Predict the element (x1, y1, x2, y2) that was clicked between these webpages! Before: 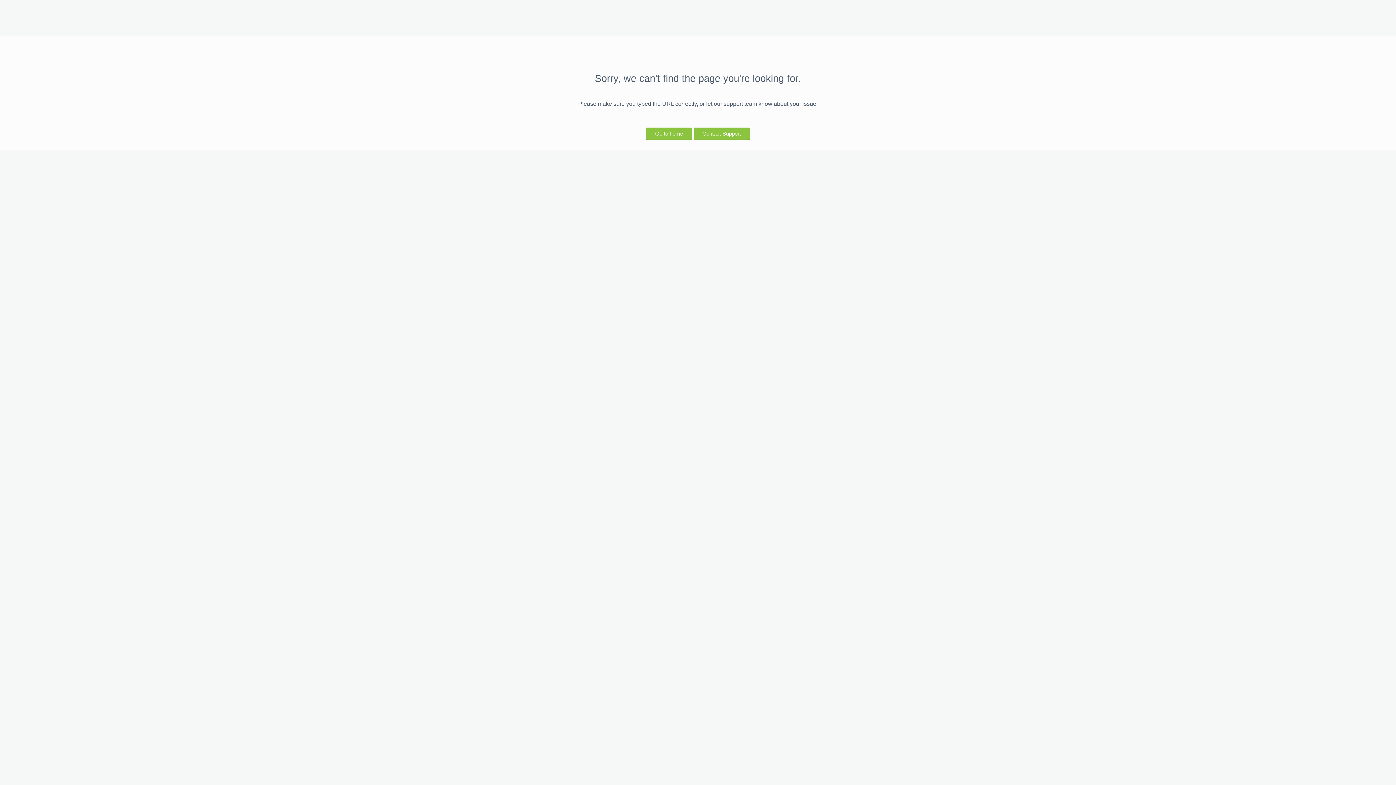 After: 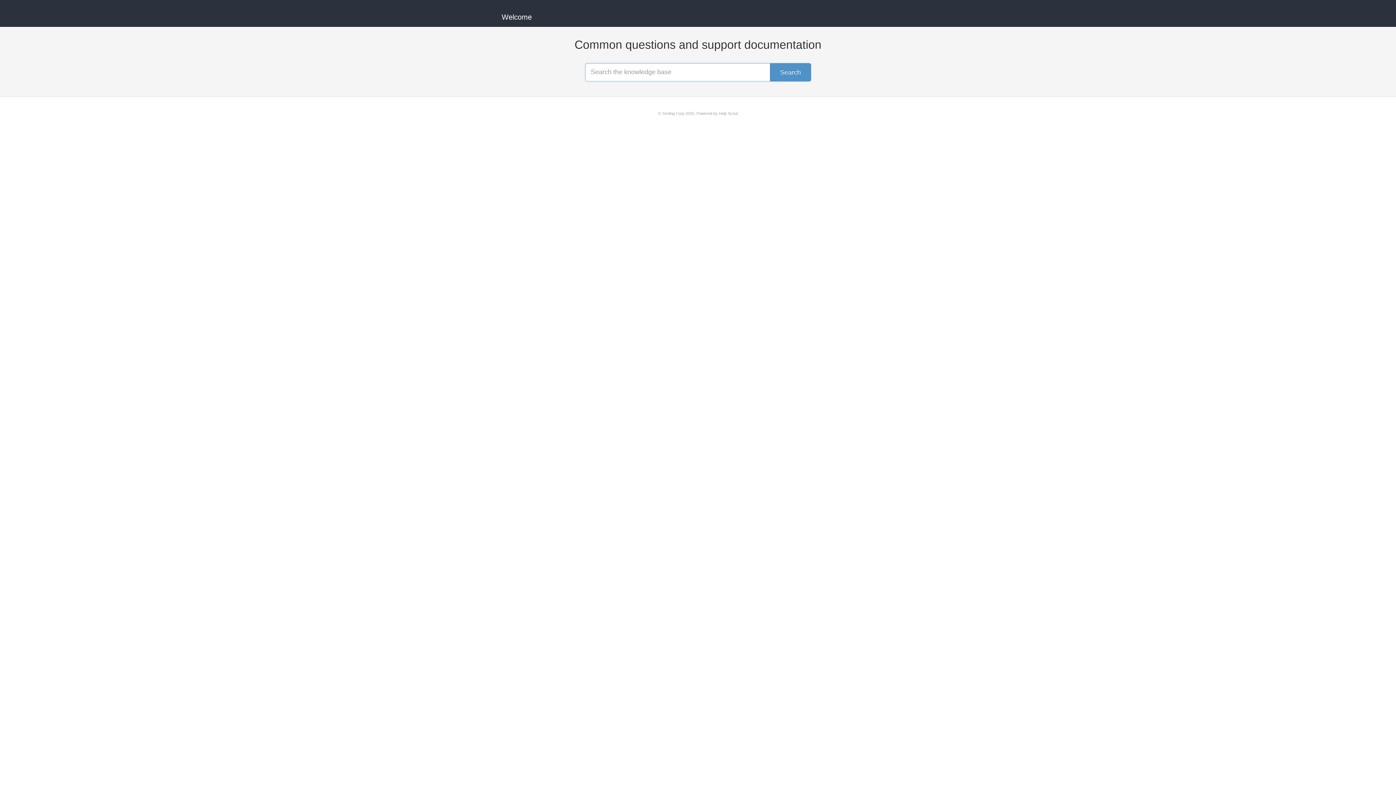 Action: bbox: (693, 127, 749, 139) label: Contact Support